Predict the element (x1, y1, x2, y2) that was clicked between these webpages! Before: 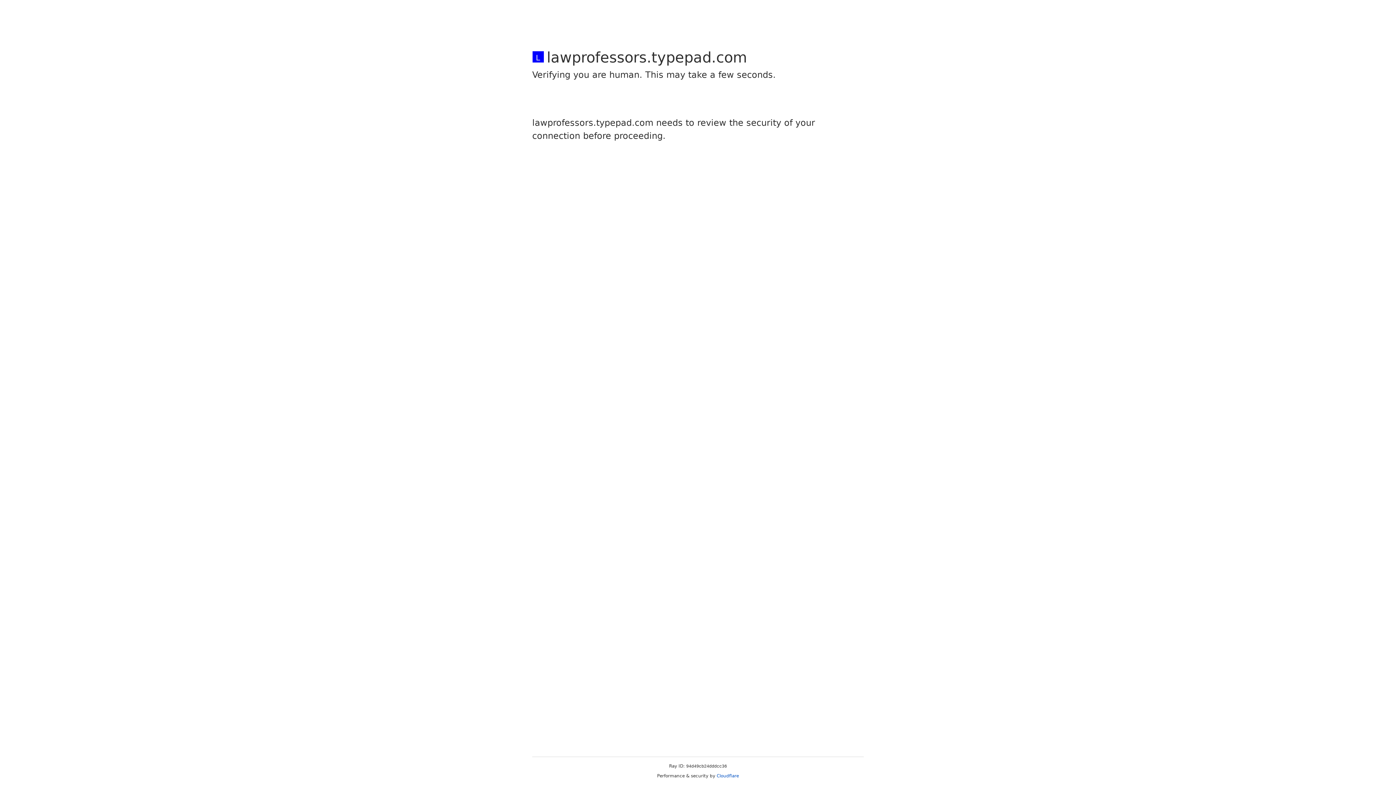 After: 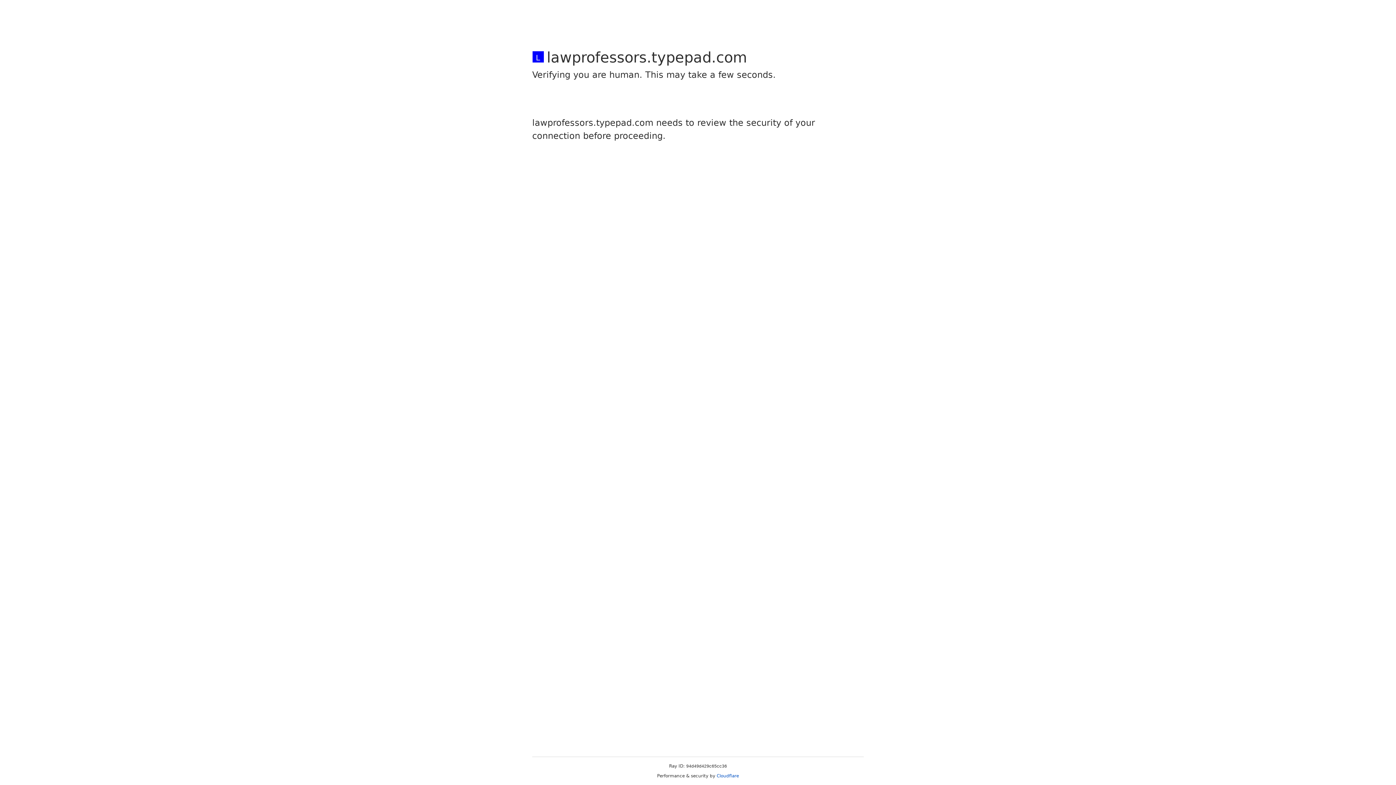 Action: bbox: (716, 773, 739, 778) label: Cloudflare